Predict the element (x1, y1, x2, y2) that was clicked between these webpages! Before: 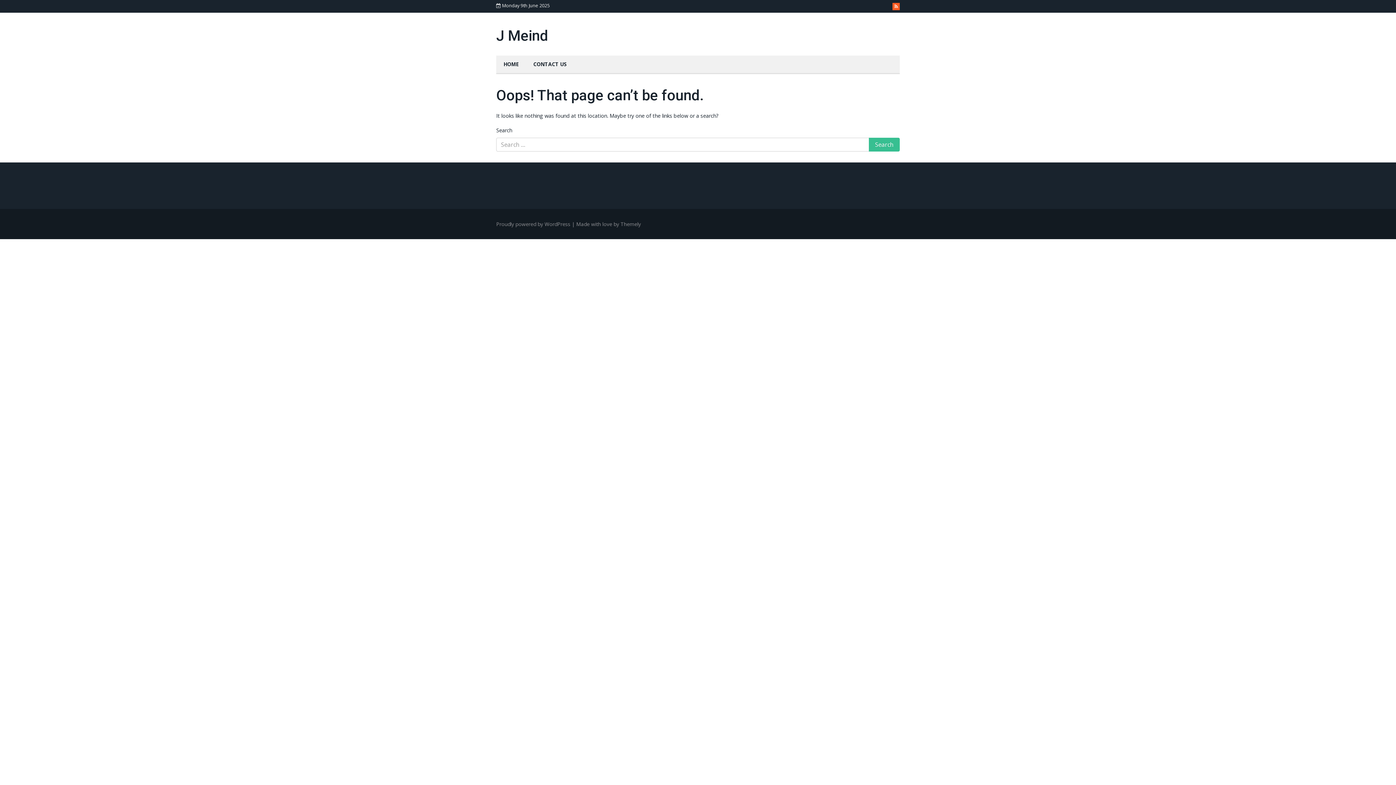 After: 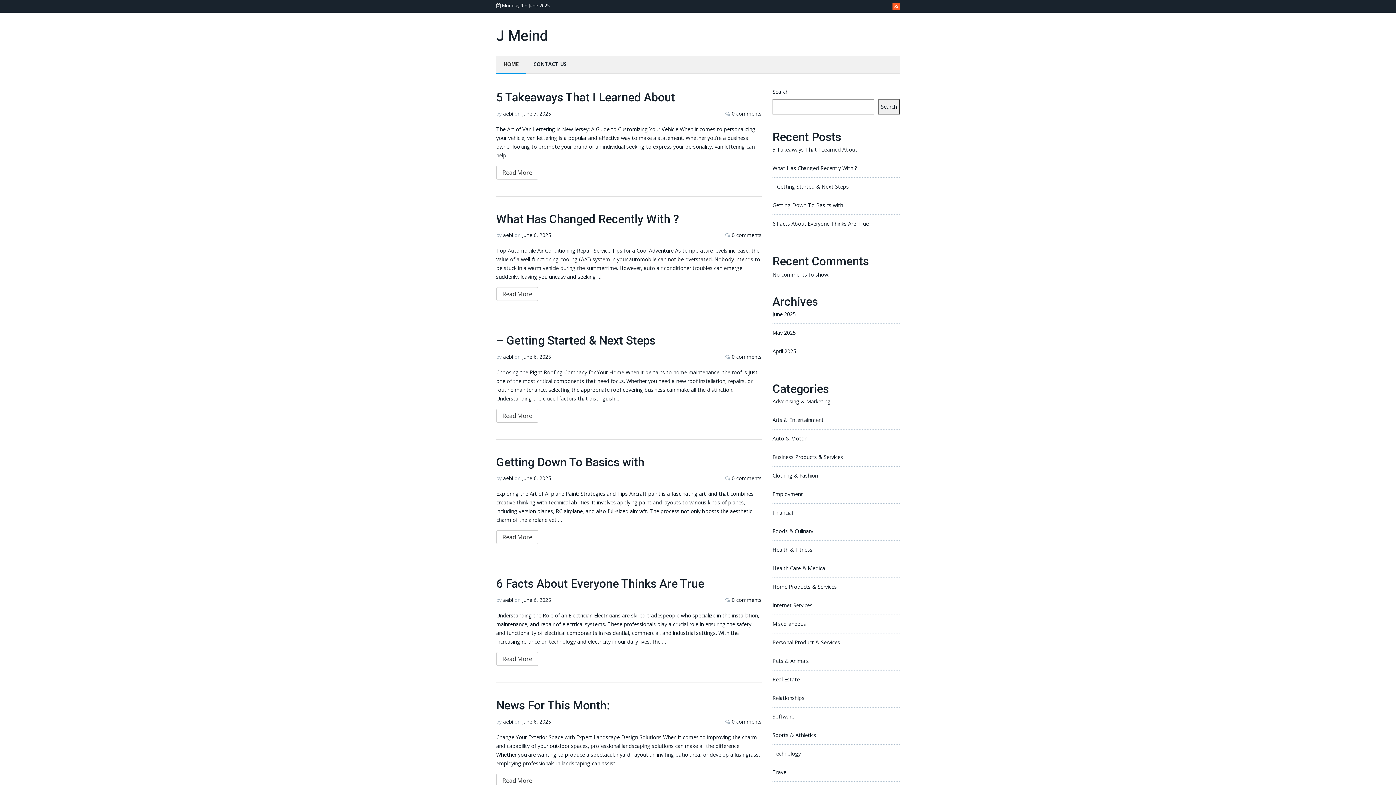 Action: bbox: (496, 27, 548, 44) label: J Meind